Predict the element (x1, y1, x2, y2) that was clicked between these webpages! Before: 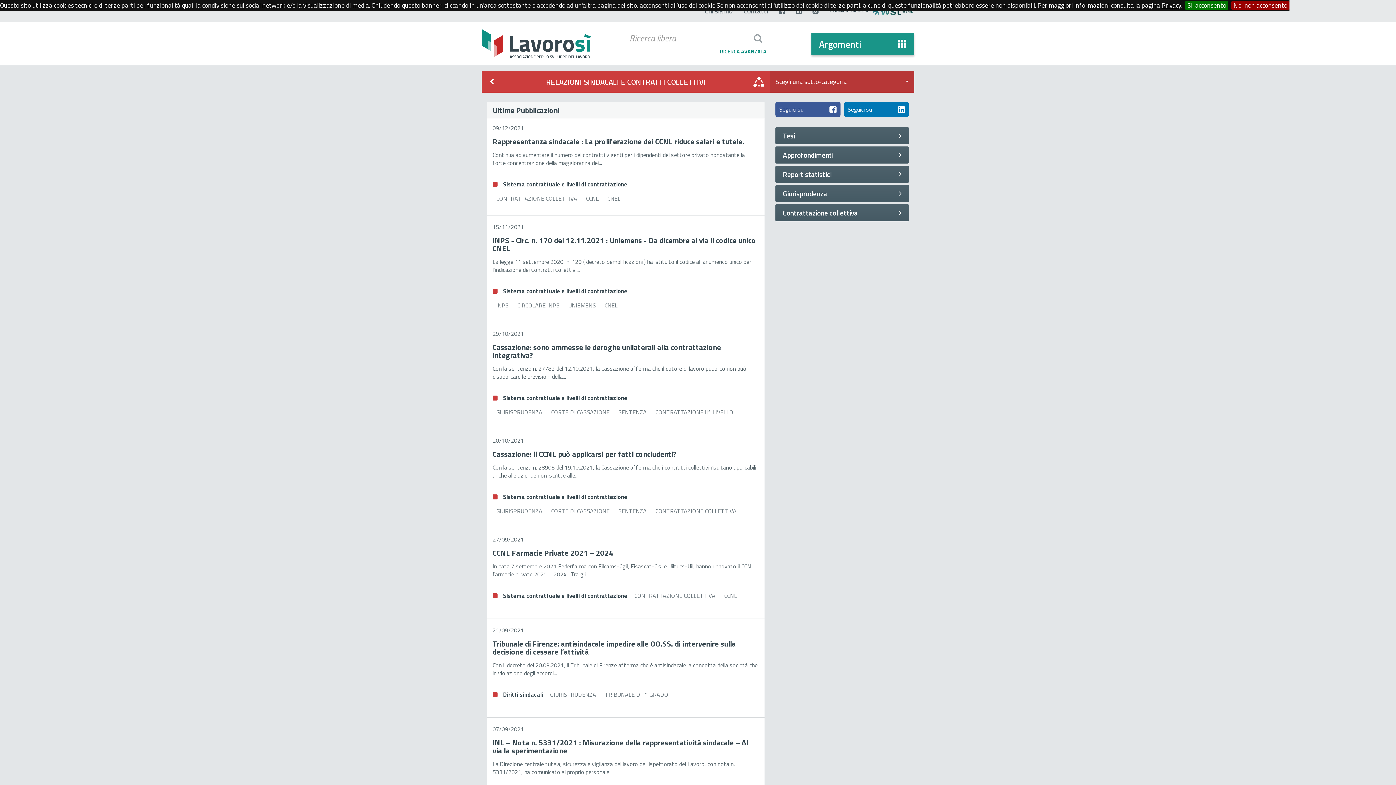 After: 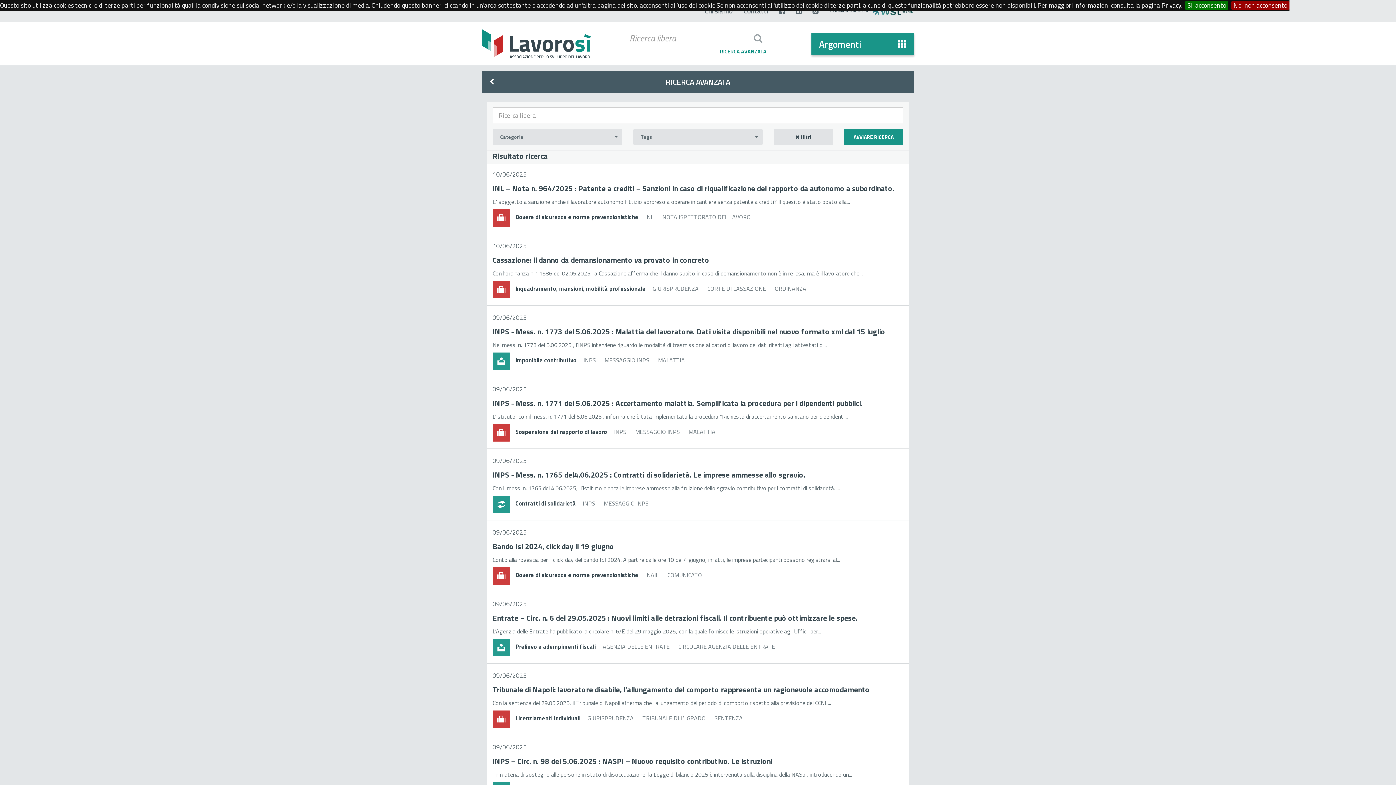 Action: bbox: (751, 32, 764, 45)